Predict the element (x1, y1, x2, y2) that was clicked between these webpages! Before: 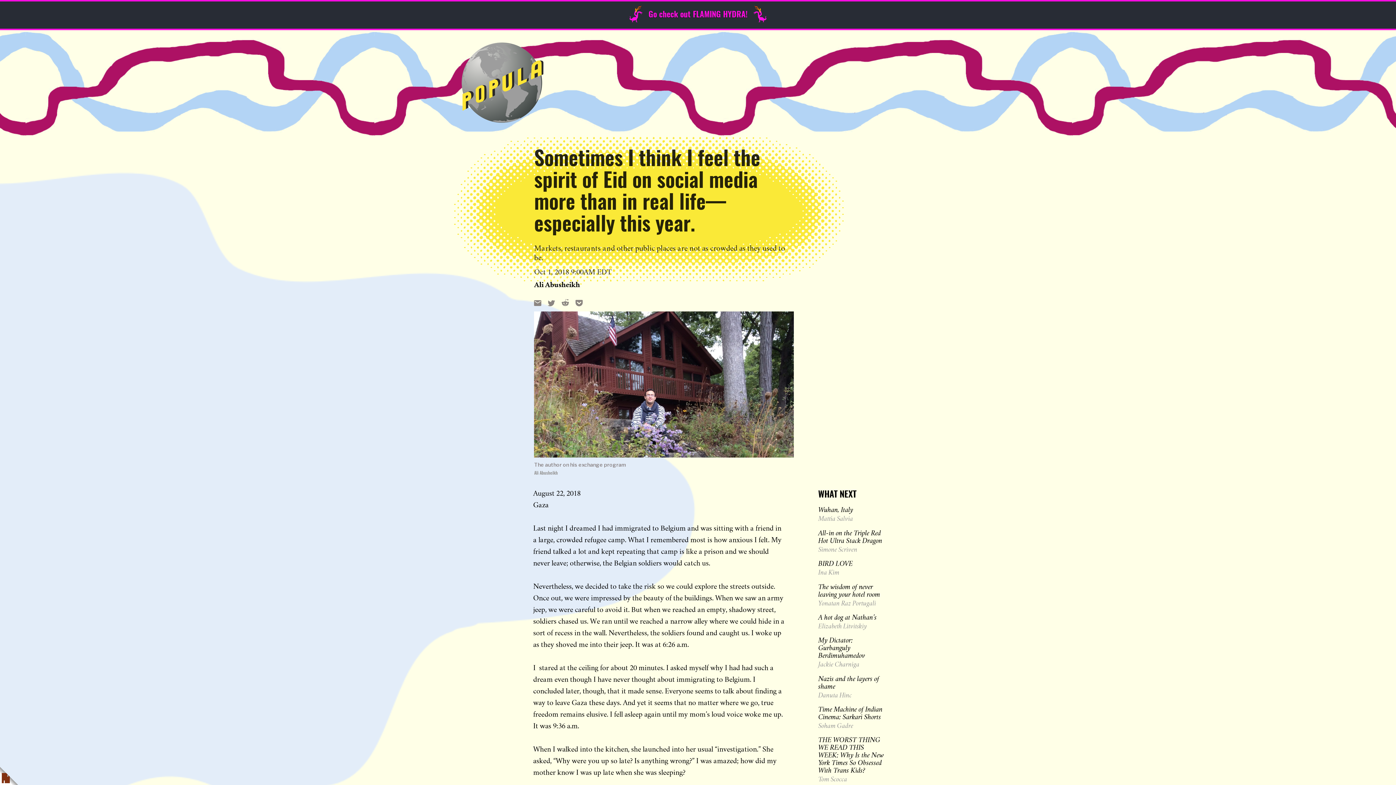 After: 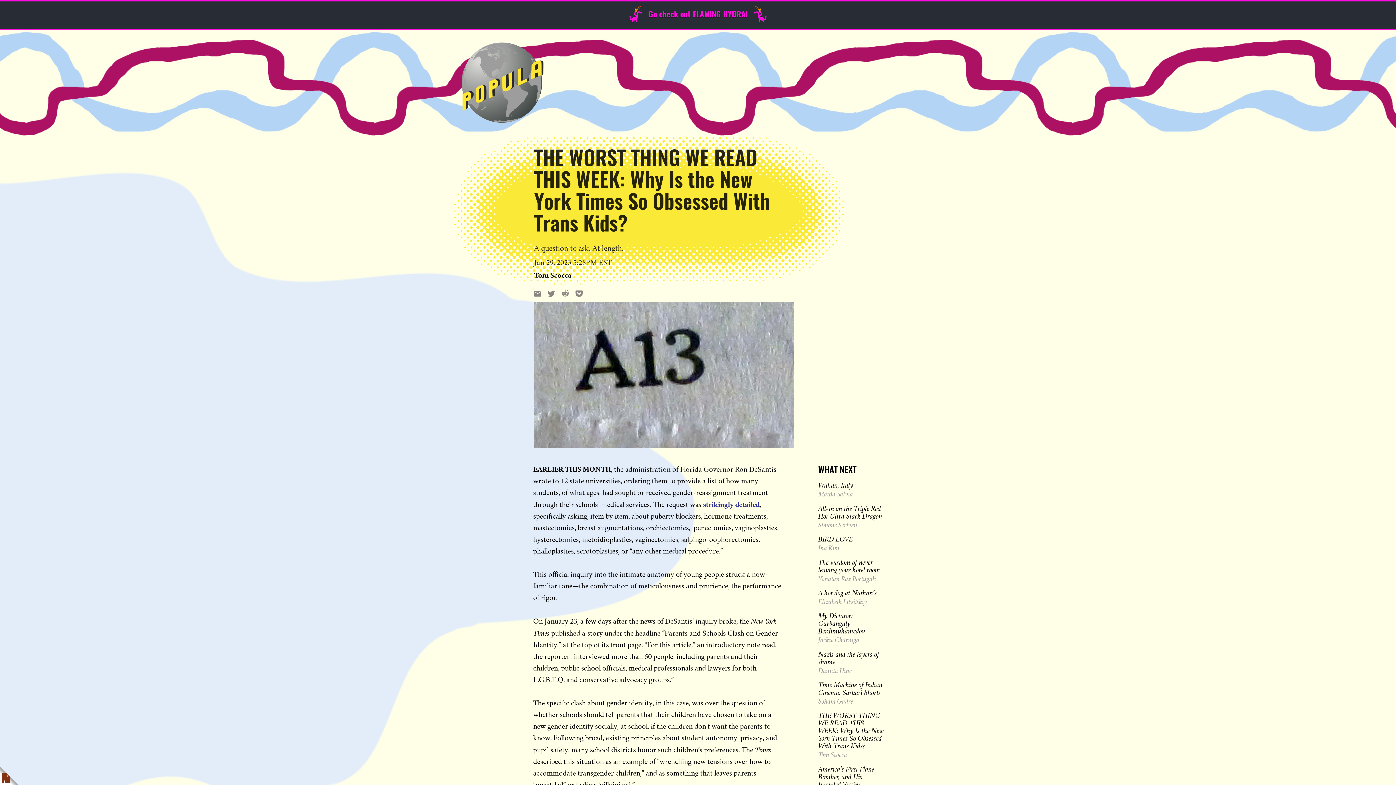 Action: label: THE WORST THING WE READ THIS WEEK: Why Is the New York Times So Obsessed With Trans Kids? bbox: (818, 735, 883, 775)